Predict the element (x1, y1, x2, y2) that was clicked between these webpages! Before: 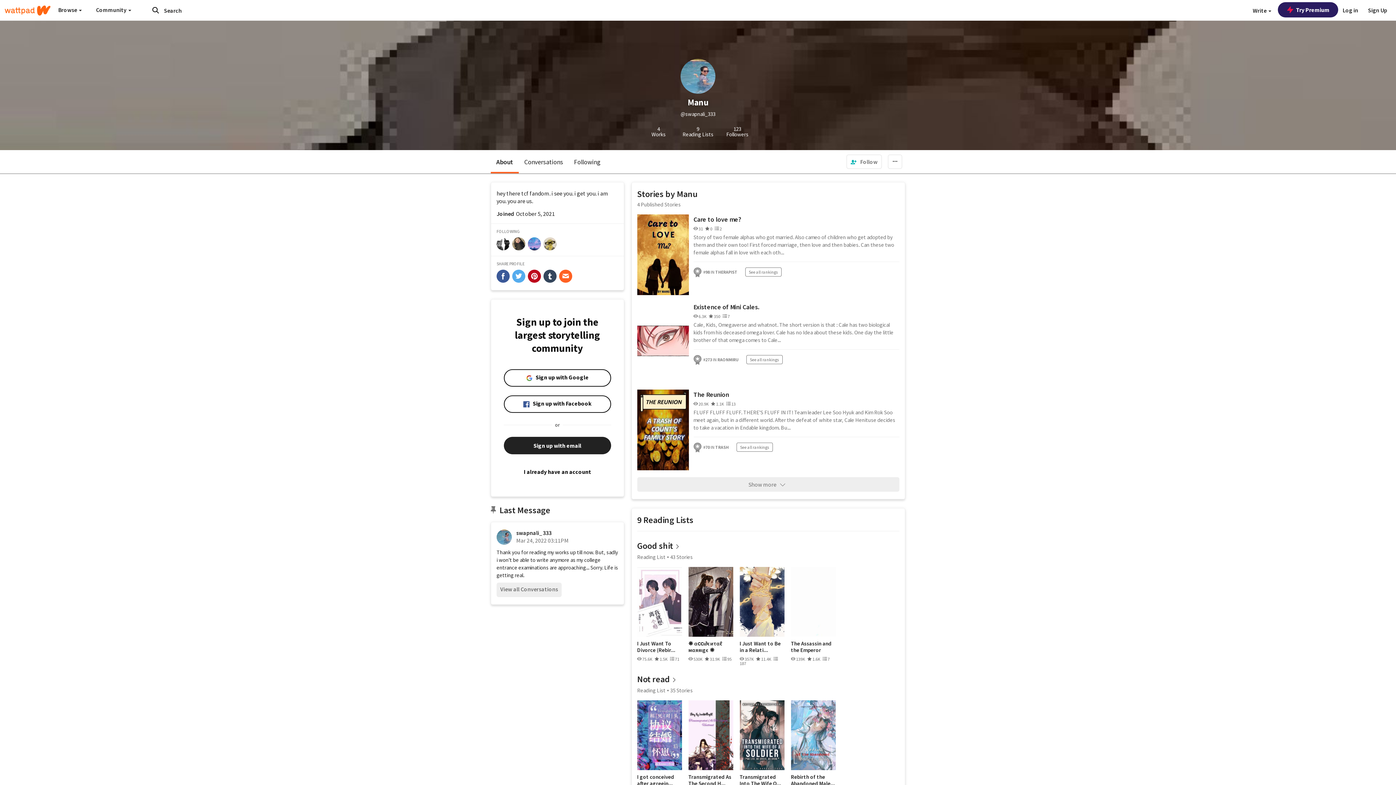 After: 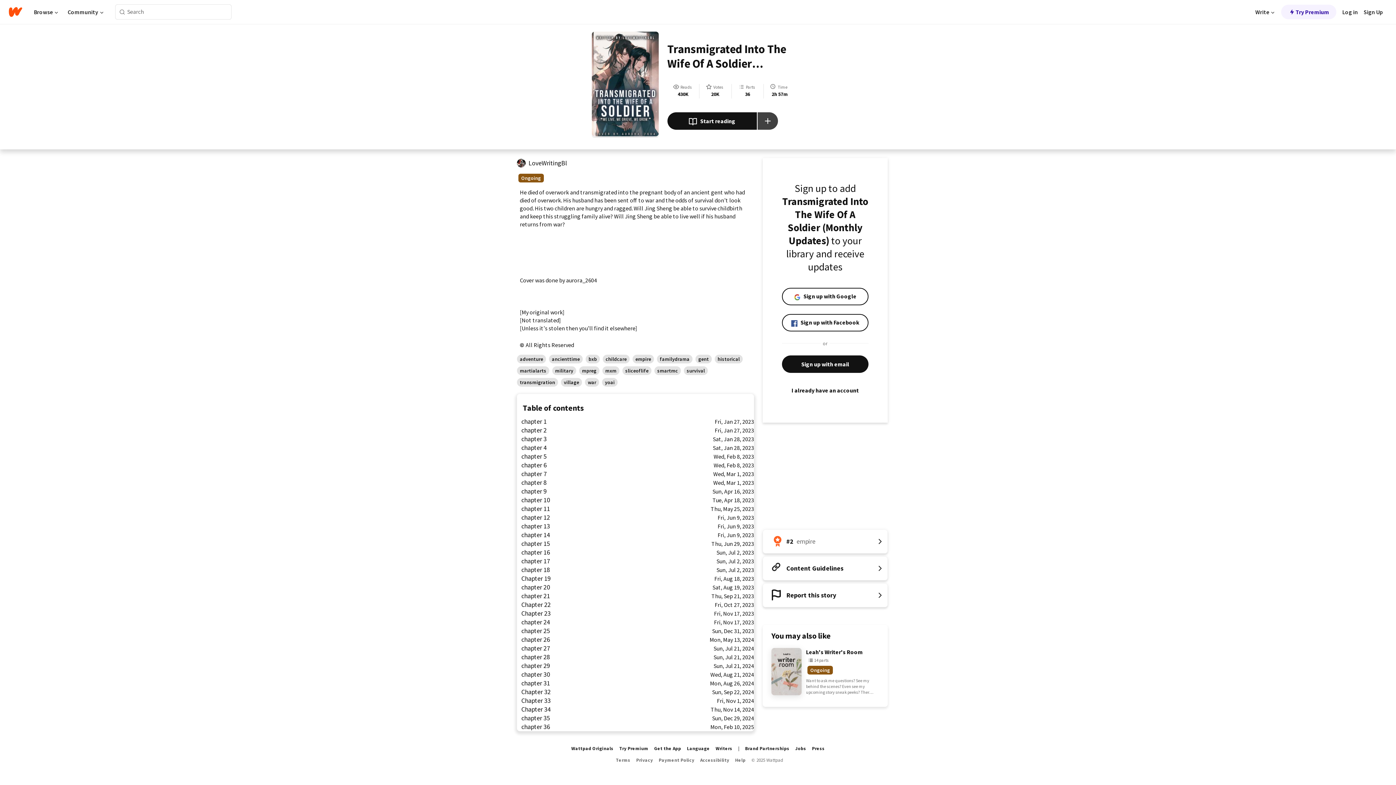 Action: label: Transmigrated Into The Wife O... bbox: (739, 774, 784, 786)